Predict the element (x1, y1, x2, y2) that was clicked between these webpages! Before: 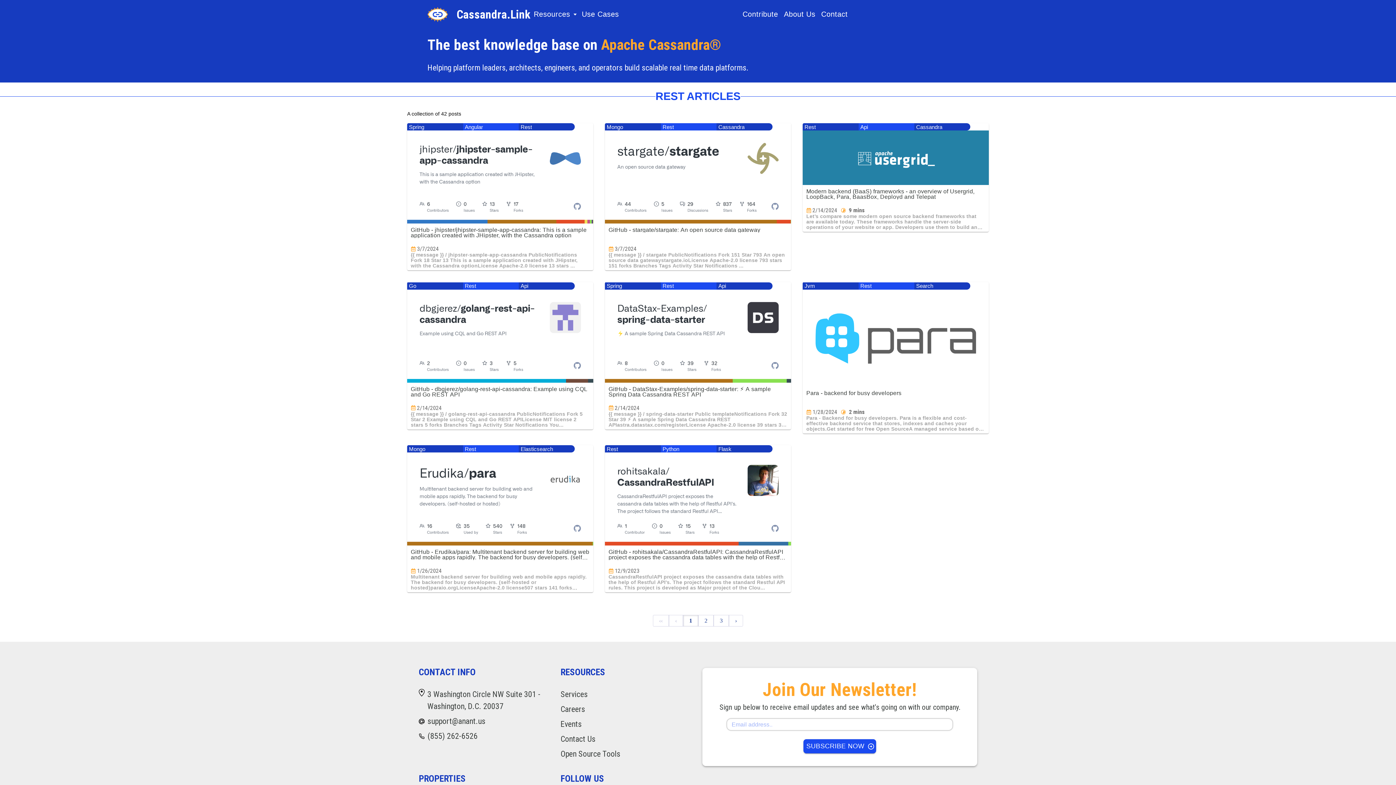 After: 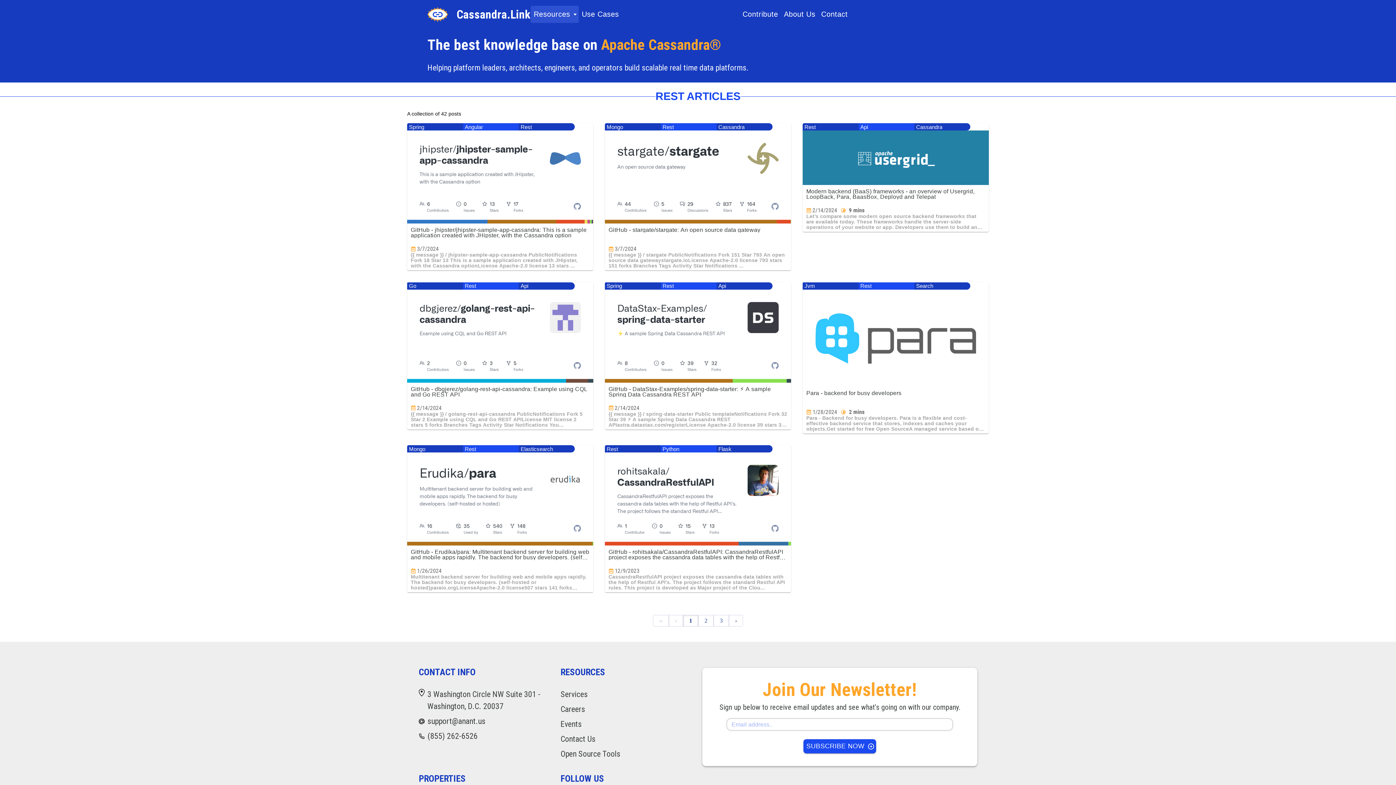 Action: label: Resources bbox: (530, 5, 579, 22)